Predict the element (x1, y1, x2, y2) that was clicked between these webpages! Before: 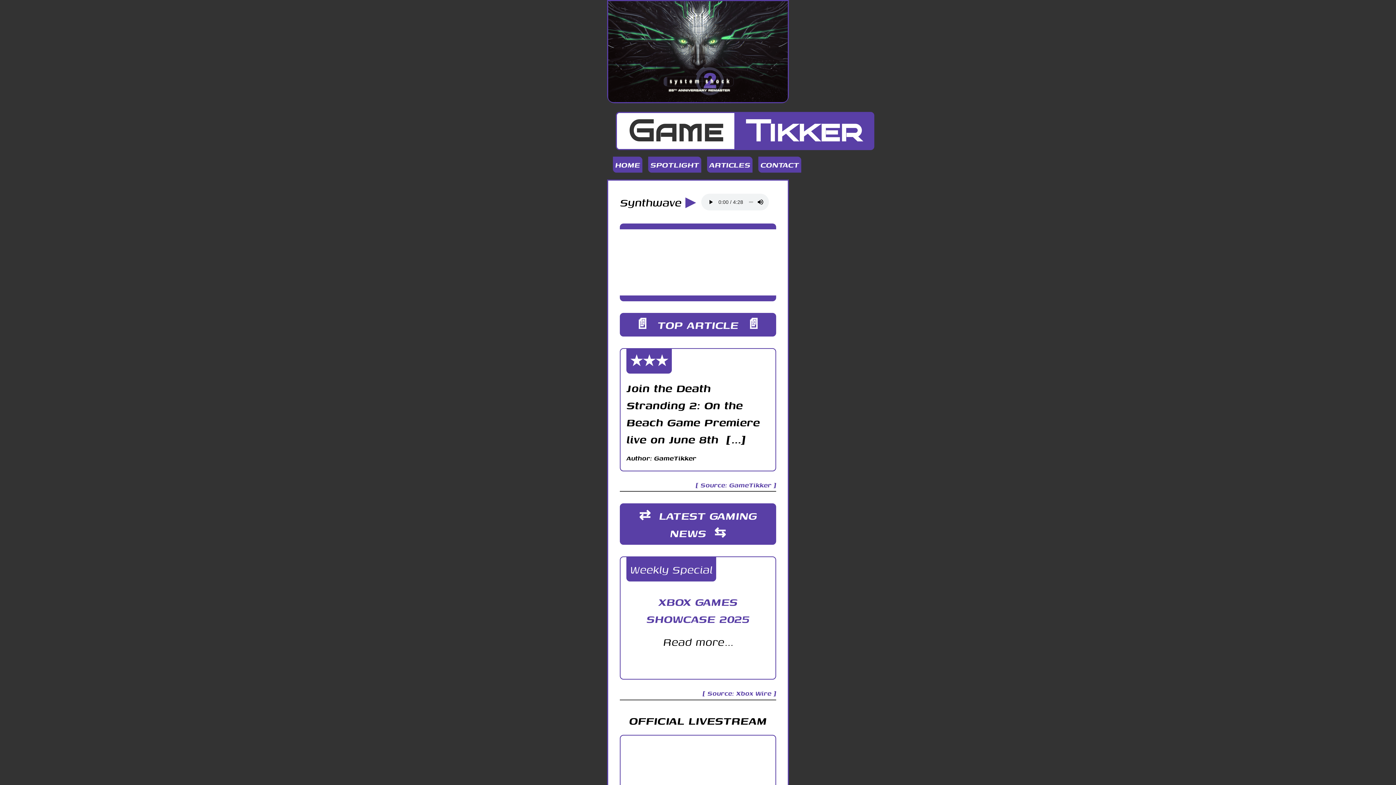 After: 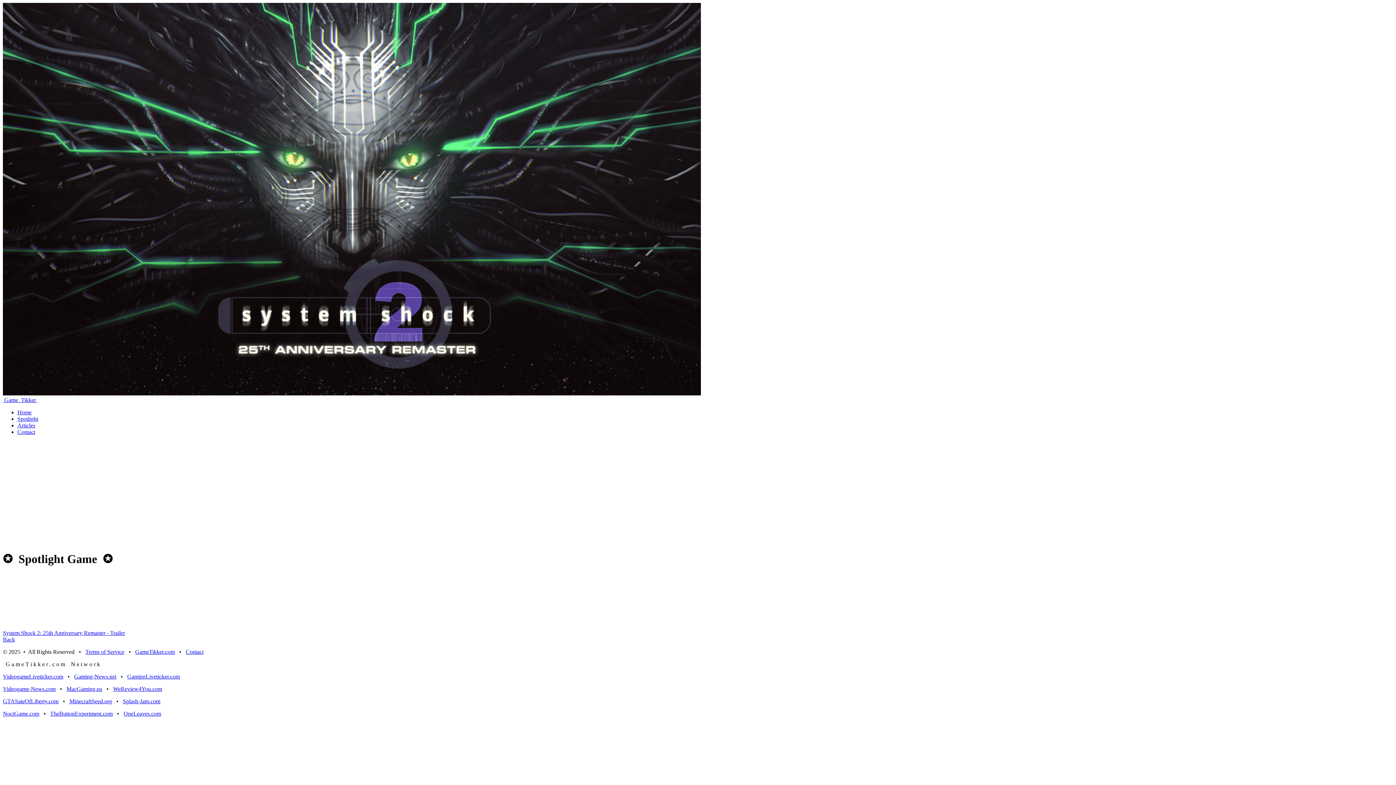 Action: bbox: (608, 1, 787, 102)